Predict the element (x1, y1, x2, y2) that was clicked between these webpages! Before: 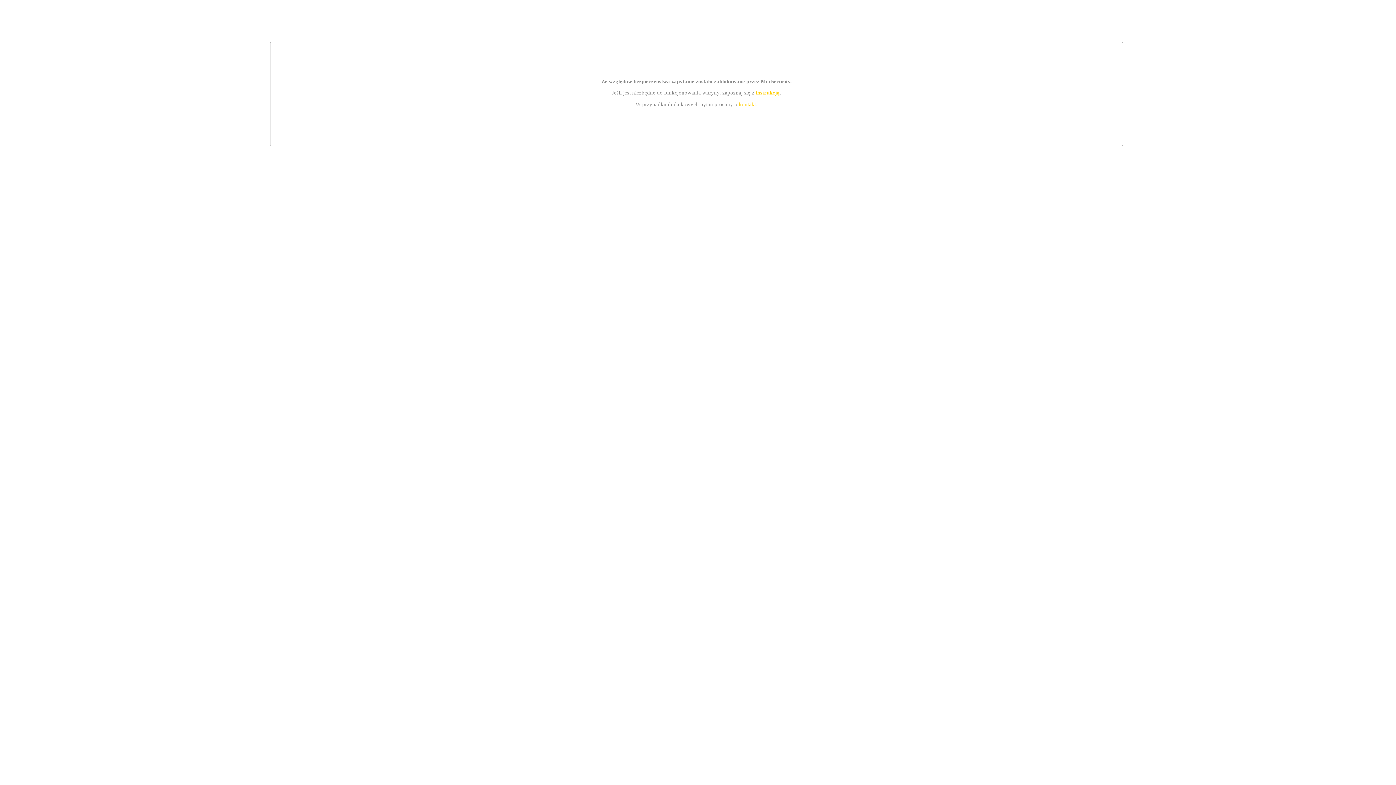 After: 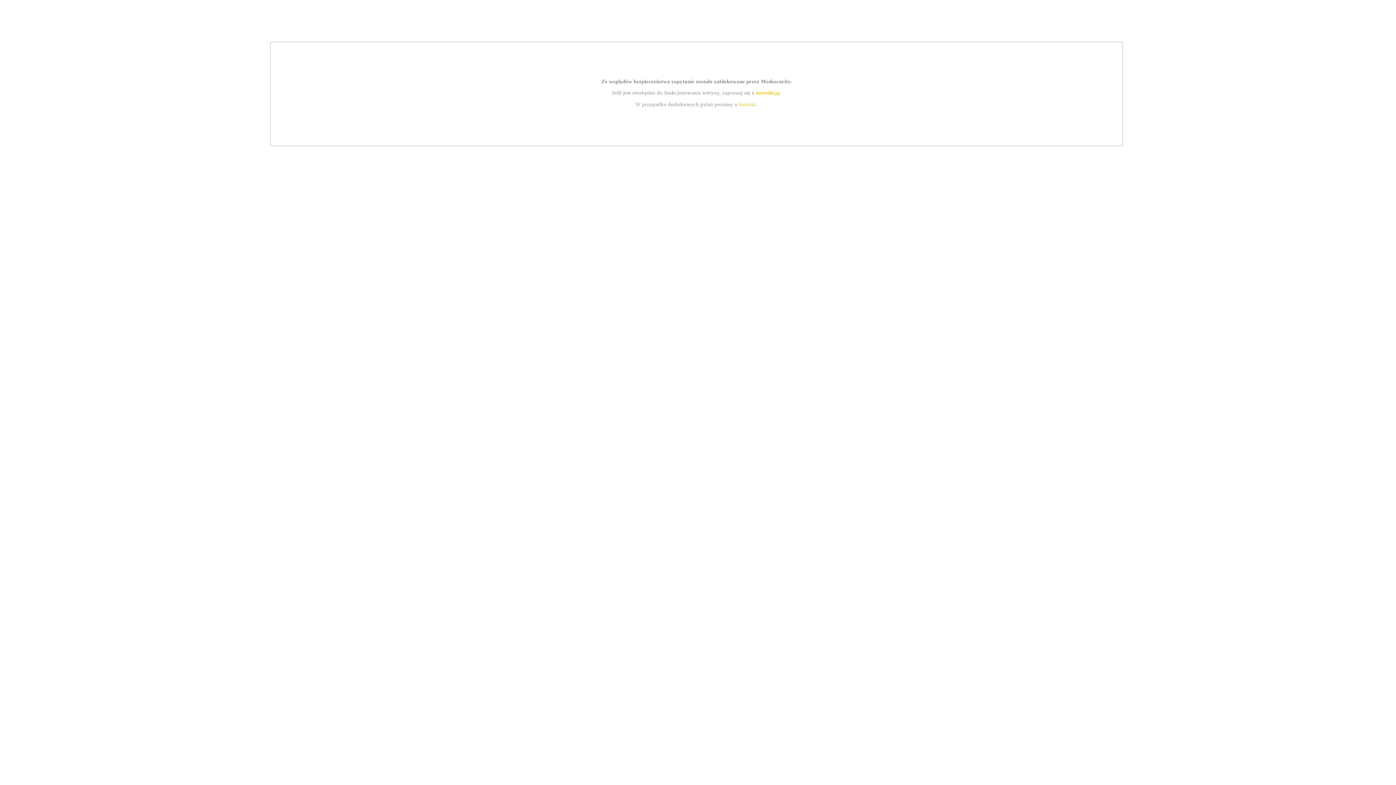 Action: bbox: (739, 101, 756, 107) label: kontakt